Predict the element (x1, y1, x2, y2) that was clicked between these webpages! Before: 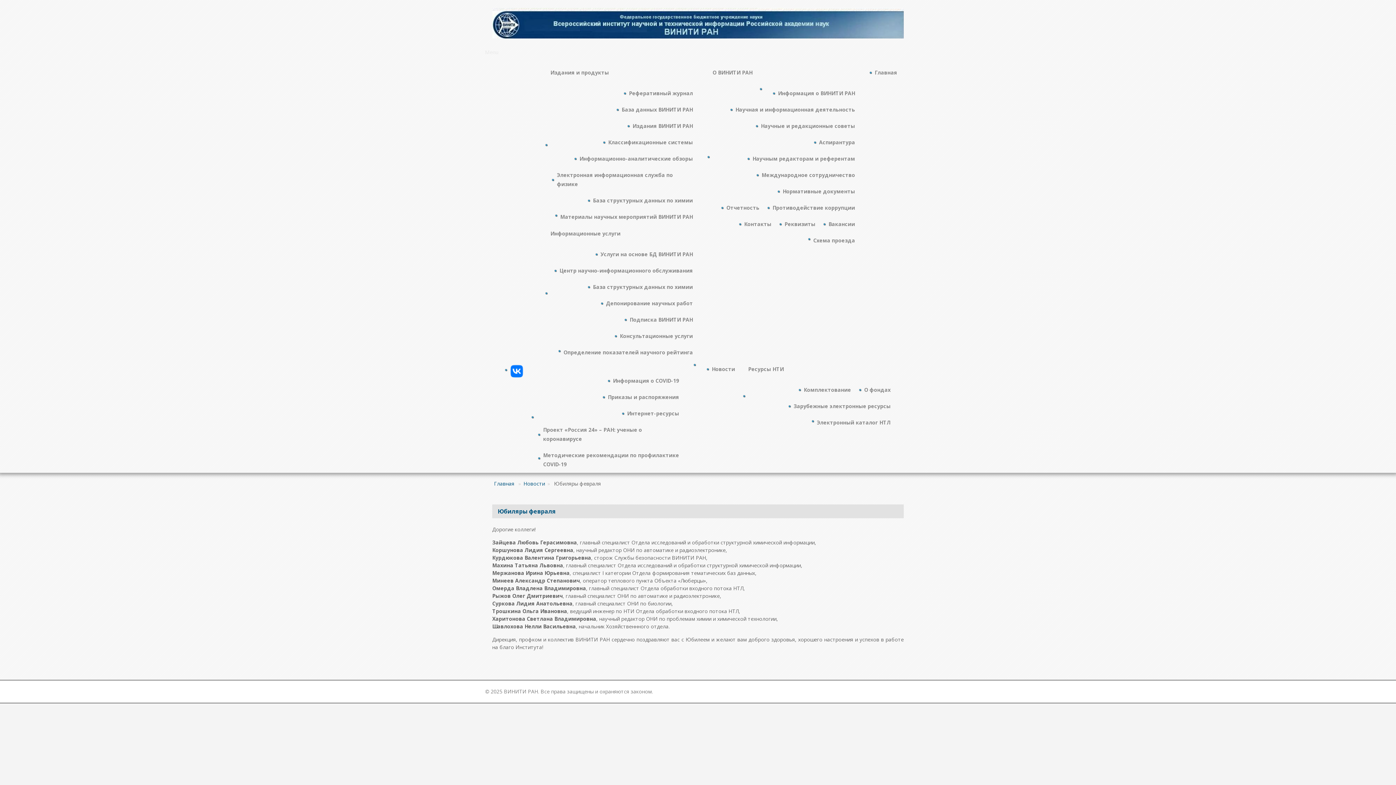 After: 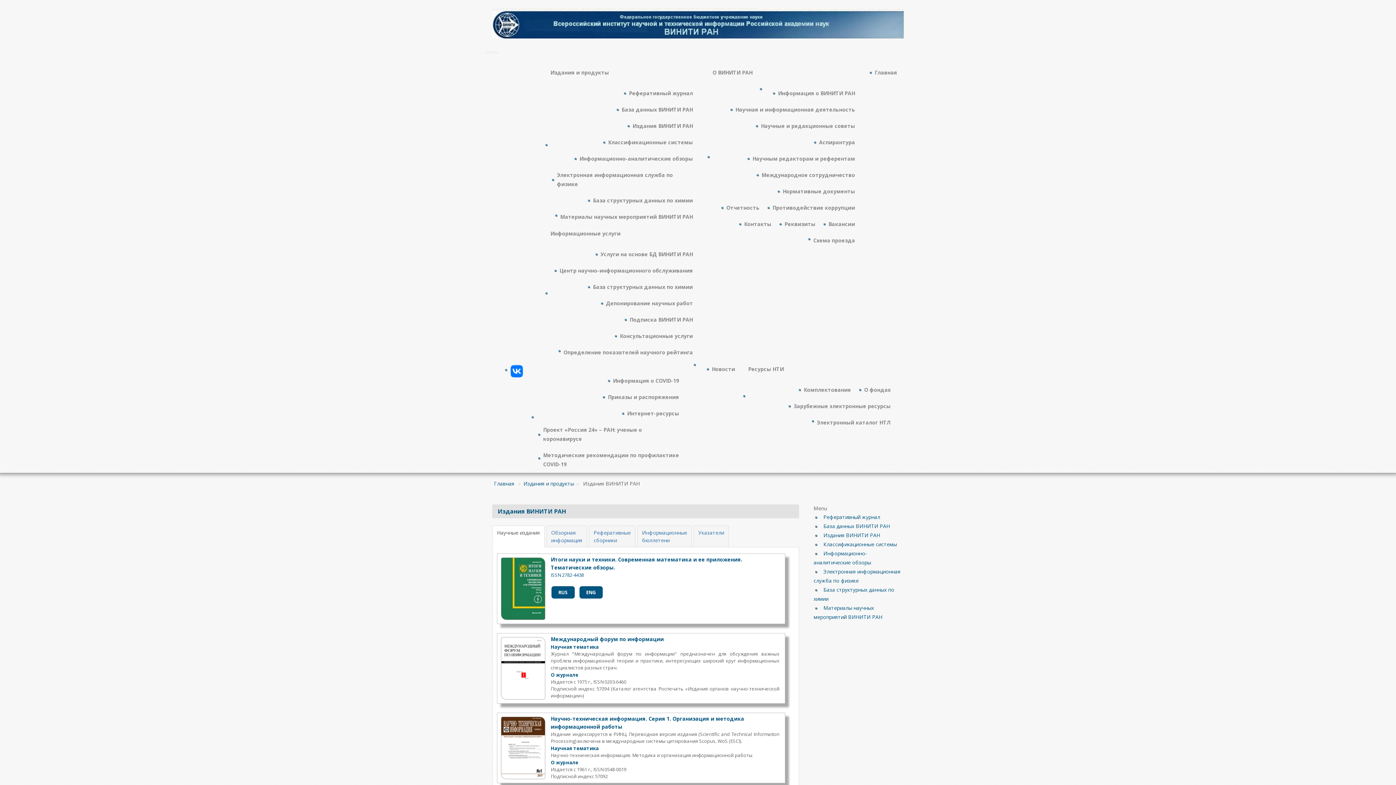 Action: label: Издания ВИНИТИ РАН bbox: (632, 122, 693, 129)